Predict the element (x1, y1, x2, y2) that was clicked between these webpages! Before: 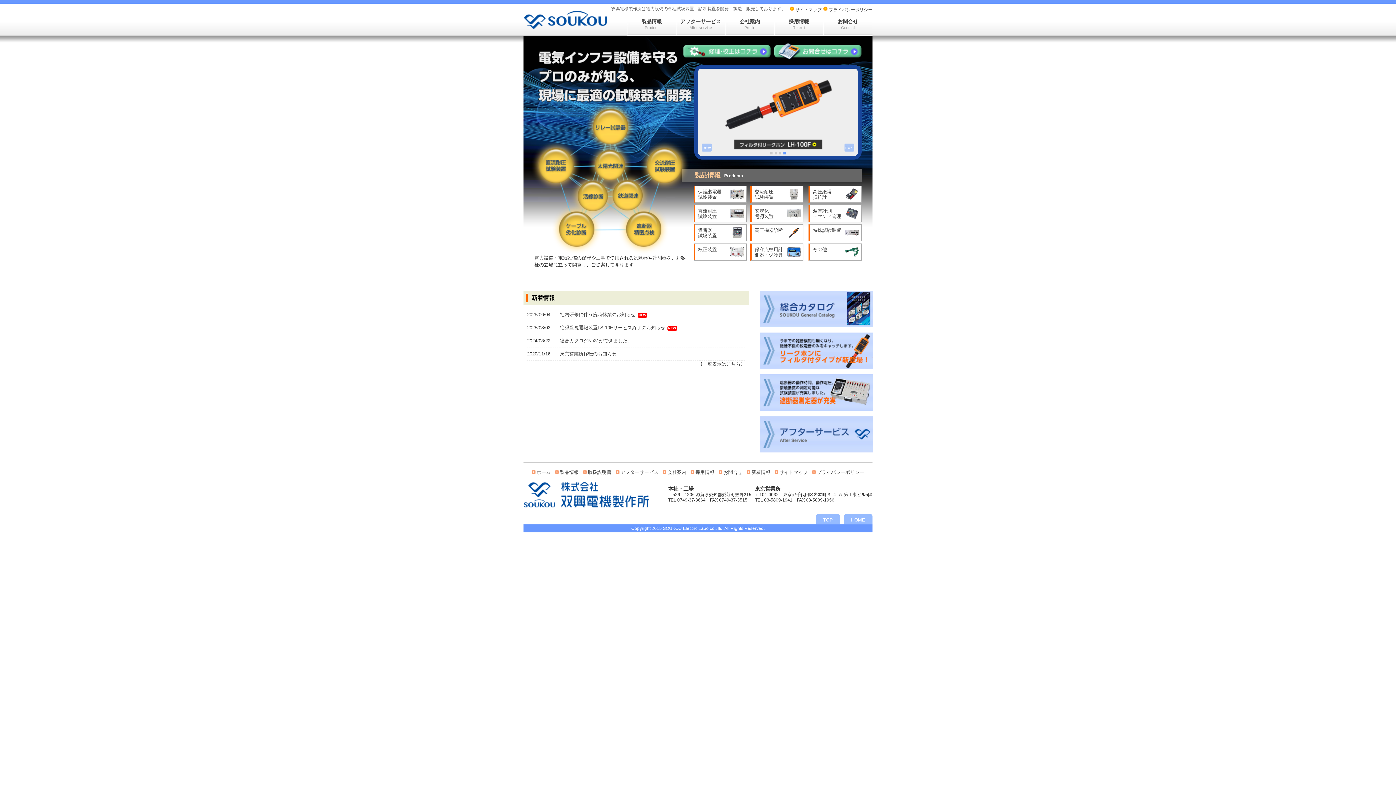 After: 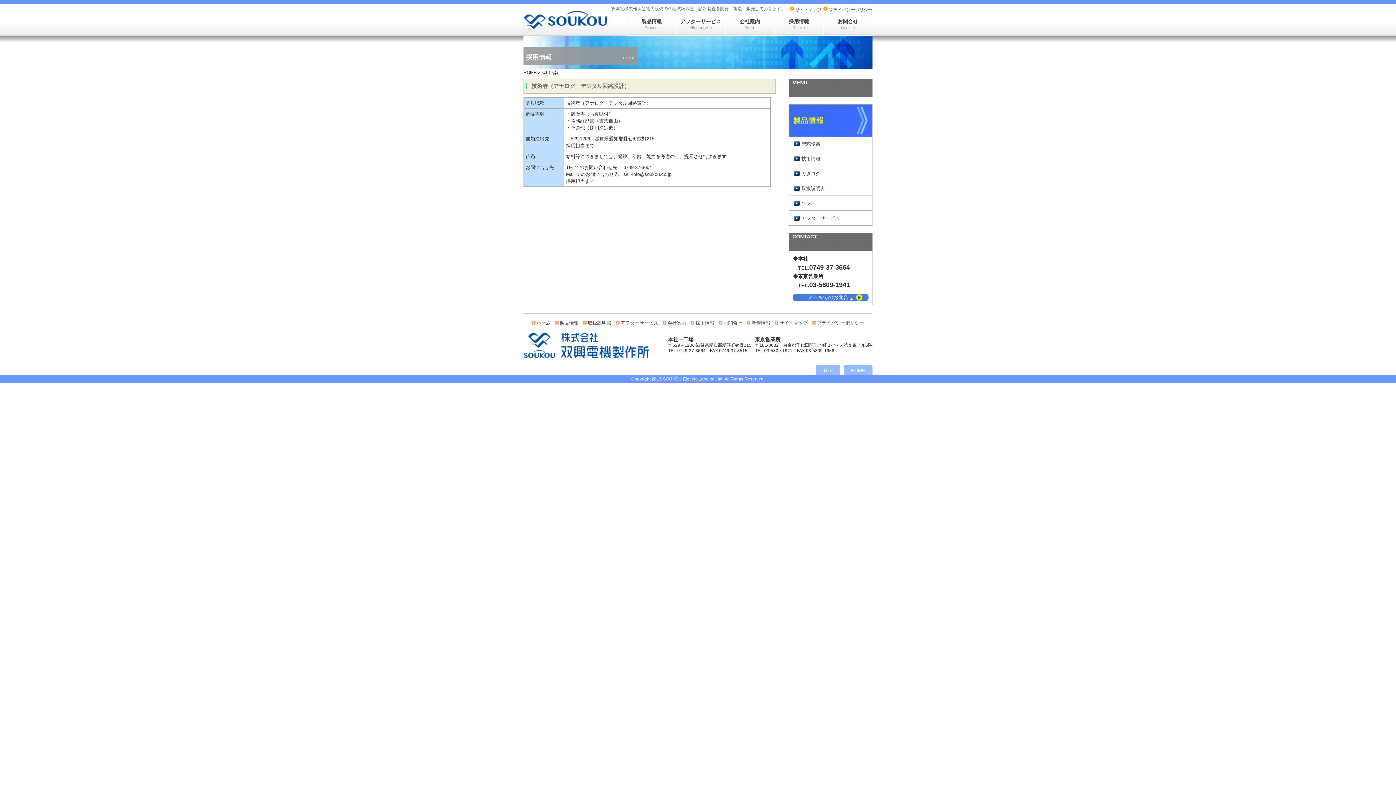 Action: bbox: (774, 13, 823, 34) label: 採用情報
Recruit